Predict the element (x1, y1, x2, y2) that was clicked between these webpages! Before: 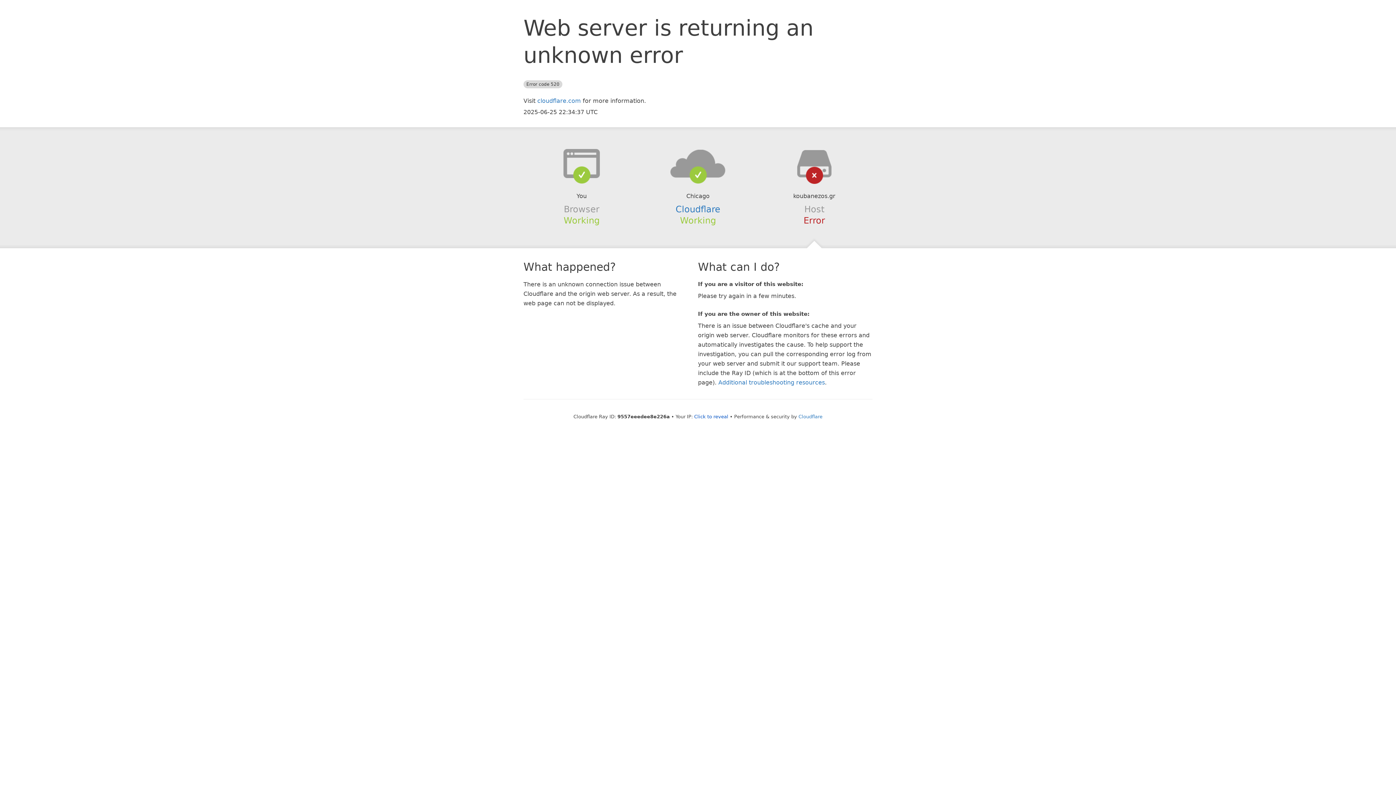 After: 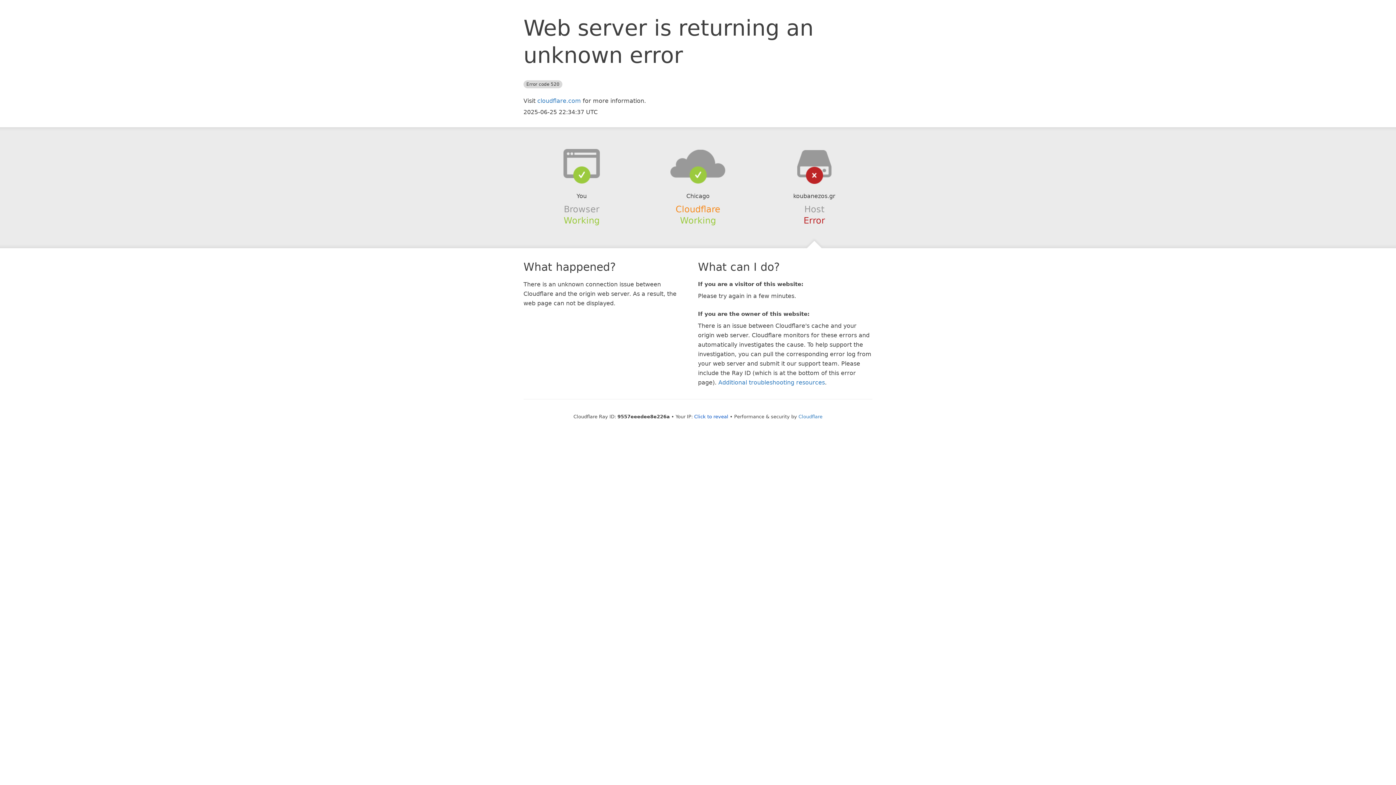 Action: bbox: (675, 204, 720, 214) label: Cloudflare